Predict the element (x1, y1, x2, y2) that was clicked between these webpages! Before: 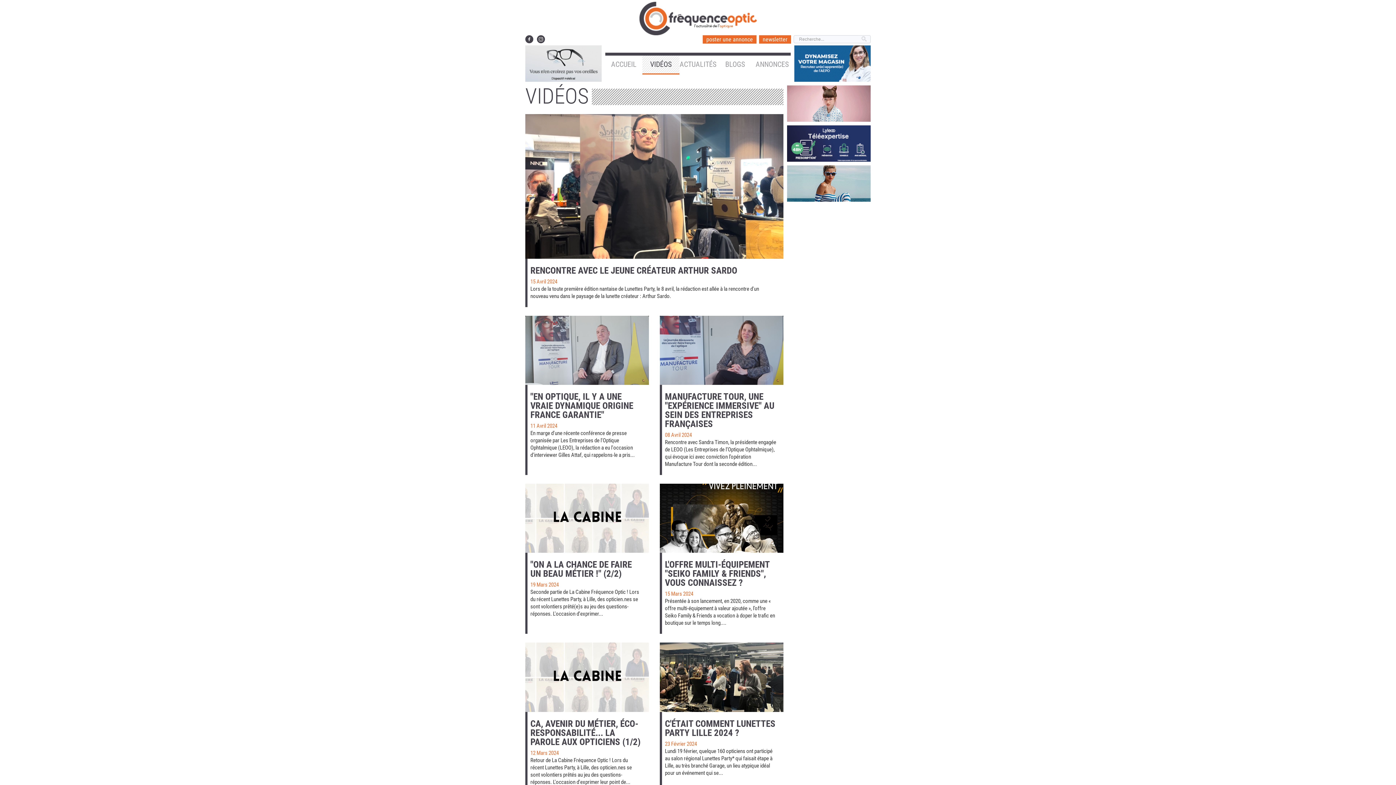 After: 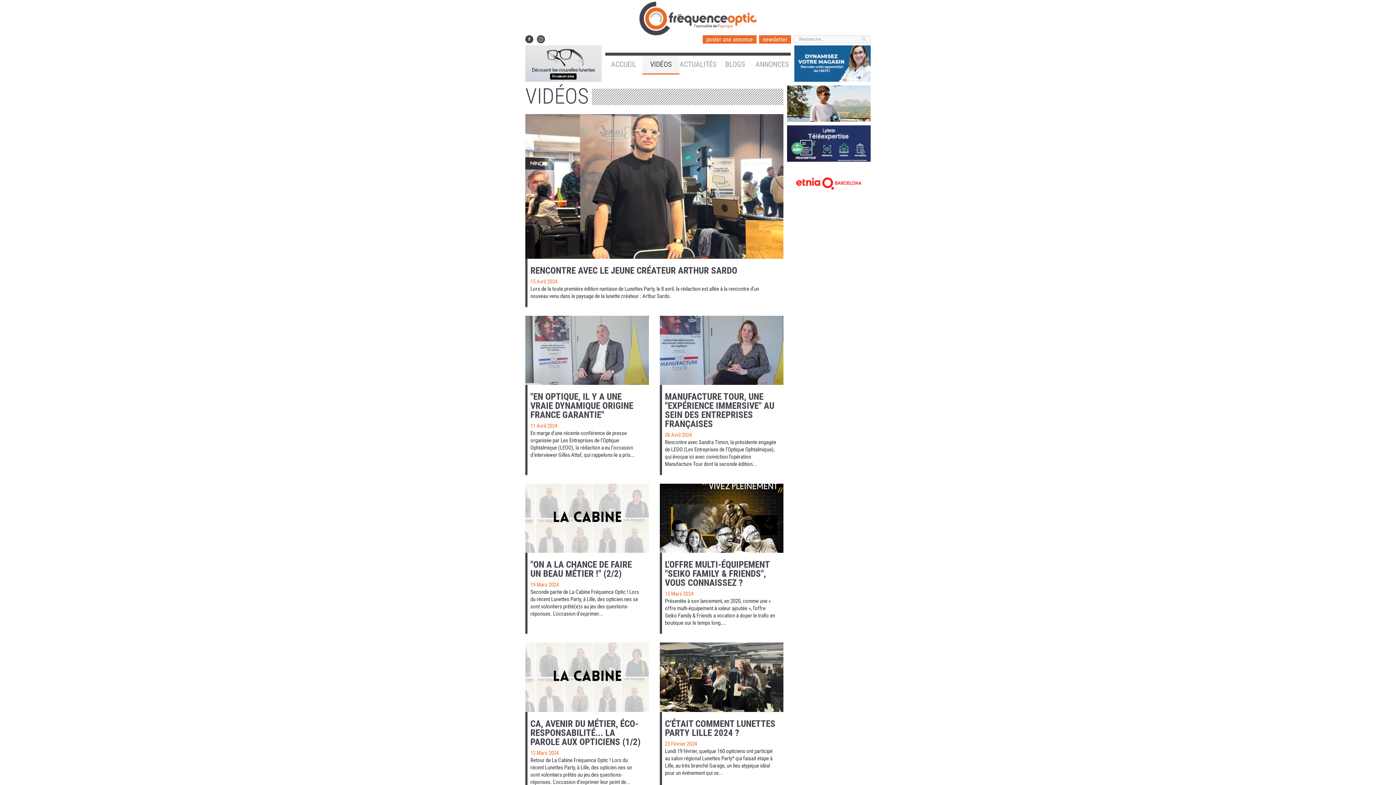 Action: bbox: (537, 35, 545, 43)